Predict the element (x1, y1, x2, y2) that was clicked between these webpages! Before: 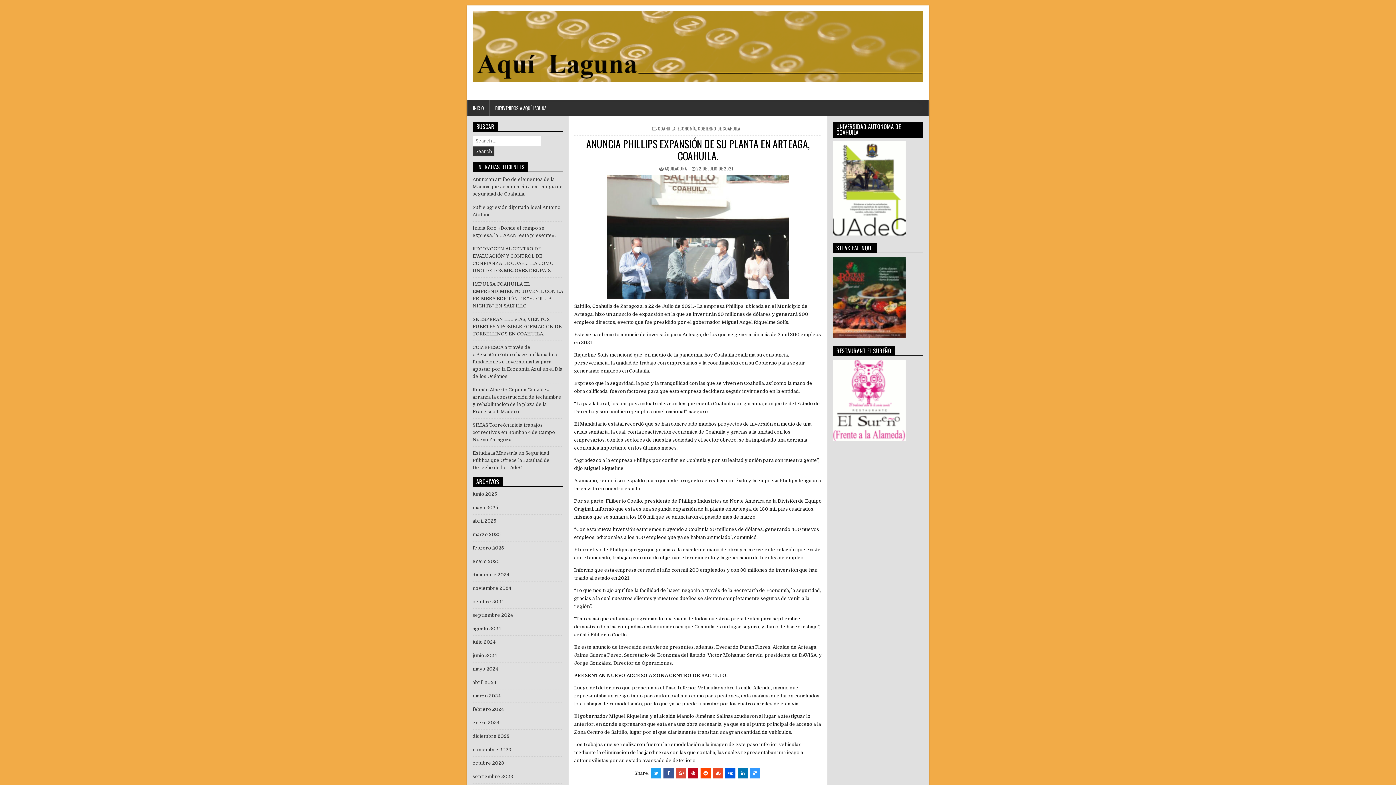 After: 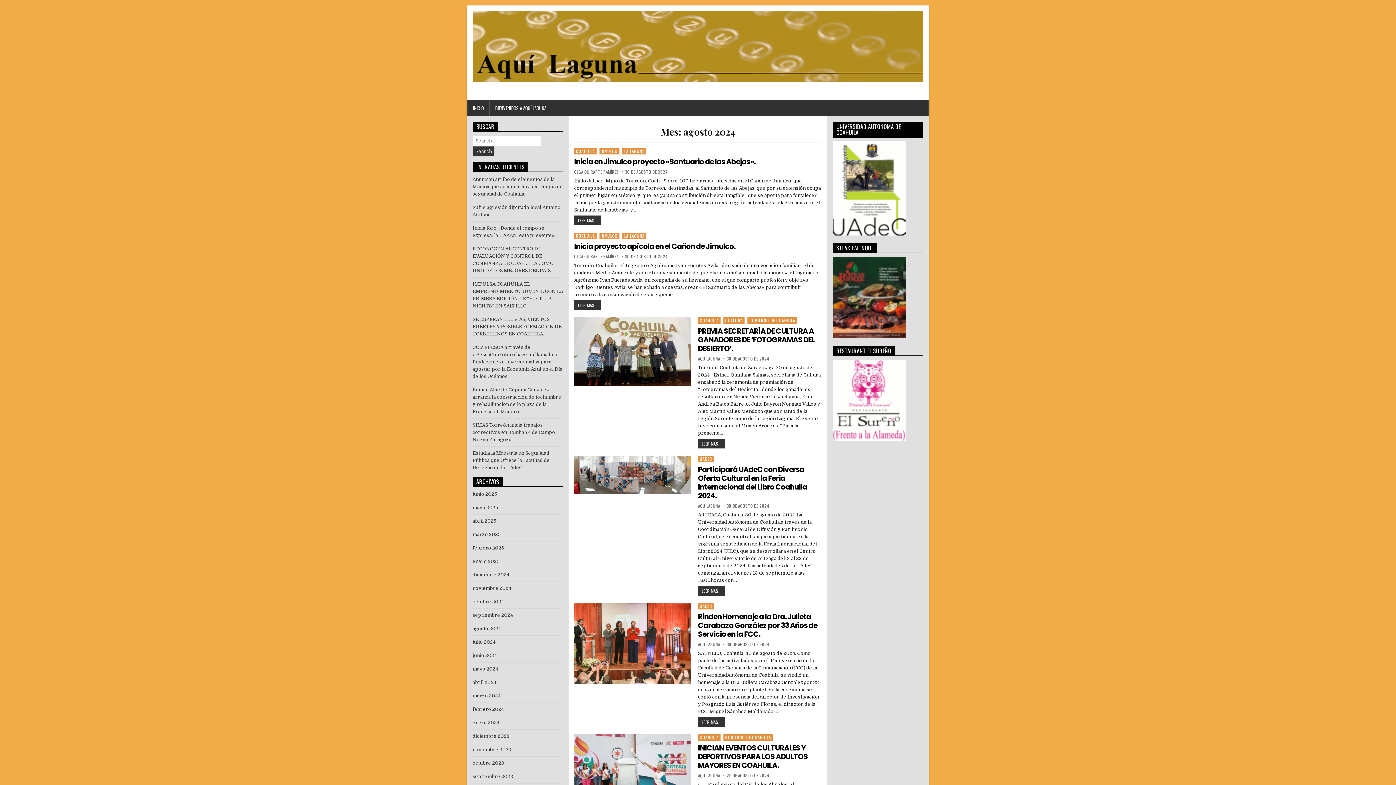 Action: label: agosto 2024 bbox: (472, 626, 501, 631)